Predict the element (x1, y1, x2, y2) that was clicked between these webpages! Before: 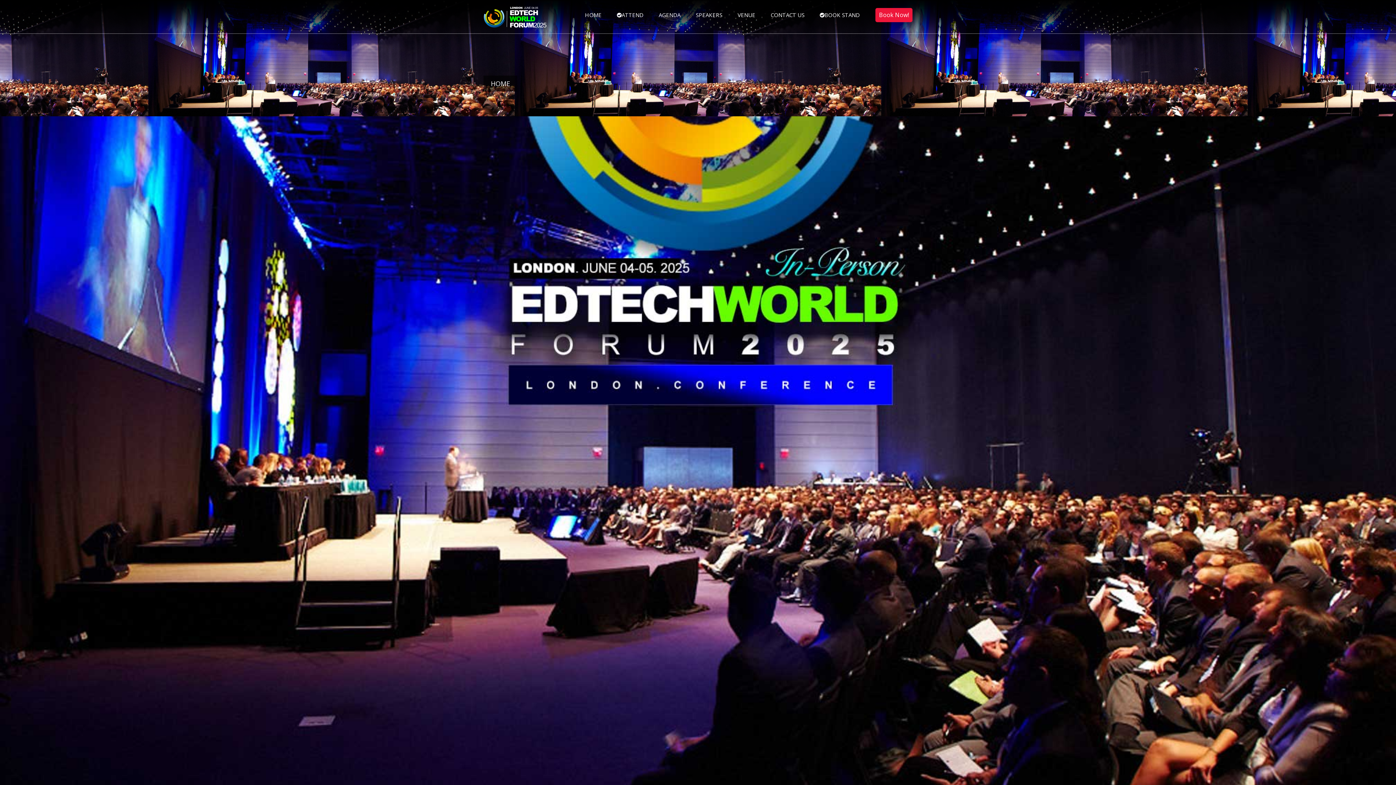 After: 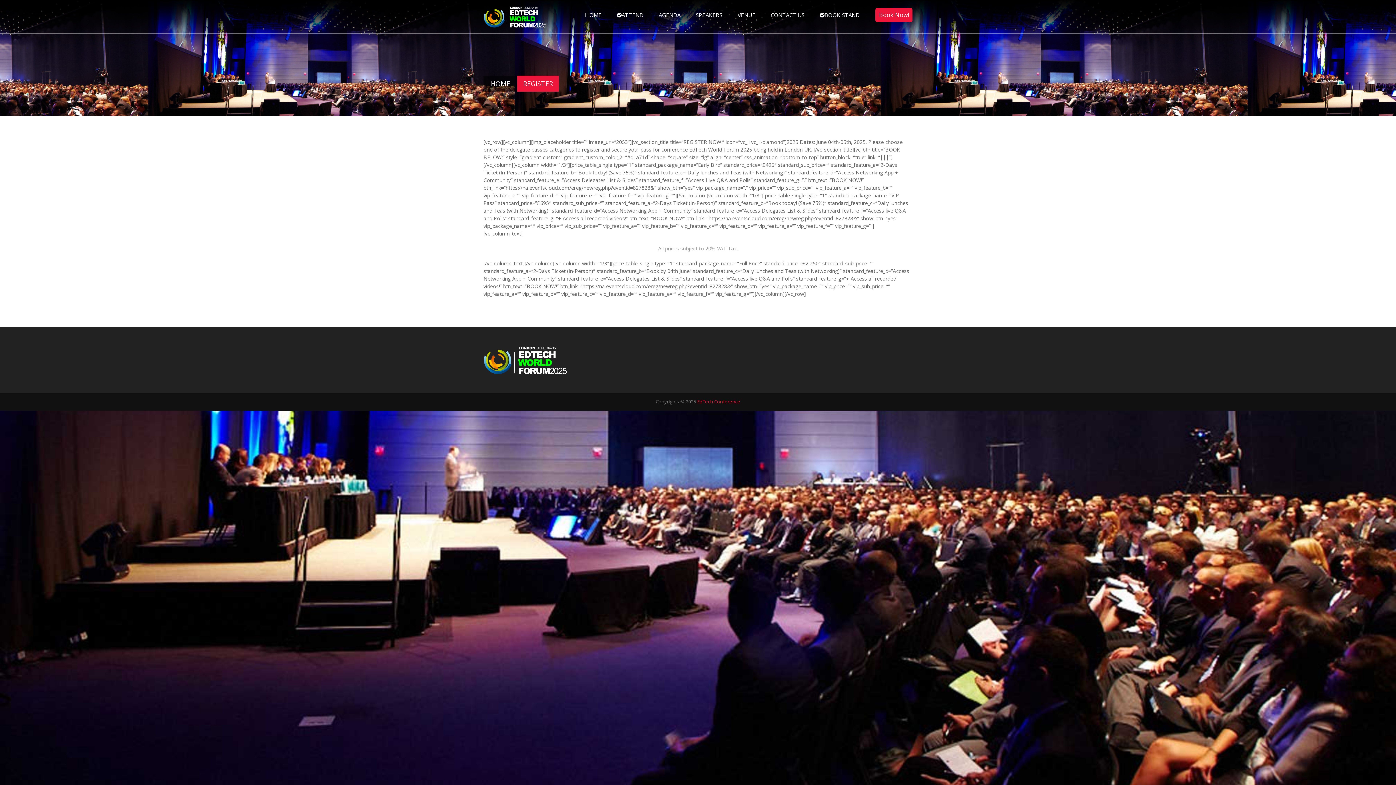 Action: label: Book Now! bbox: (875, 8, 912, 22)